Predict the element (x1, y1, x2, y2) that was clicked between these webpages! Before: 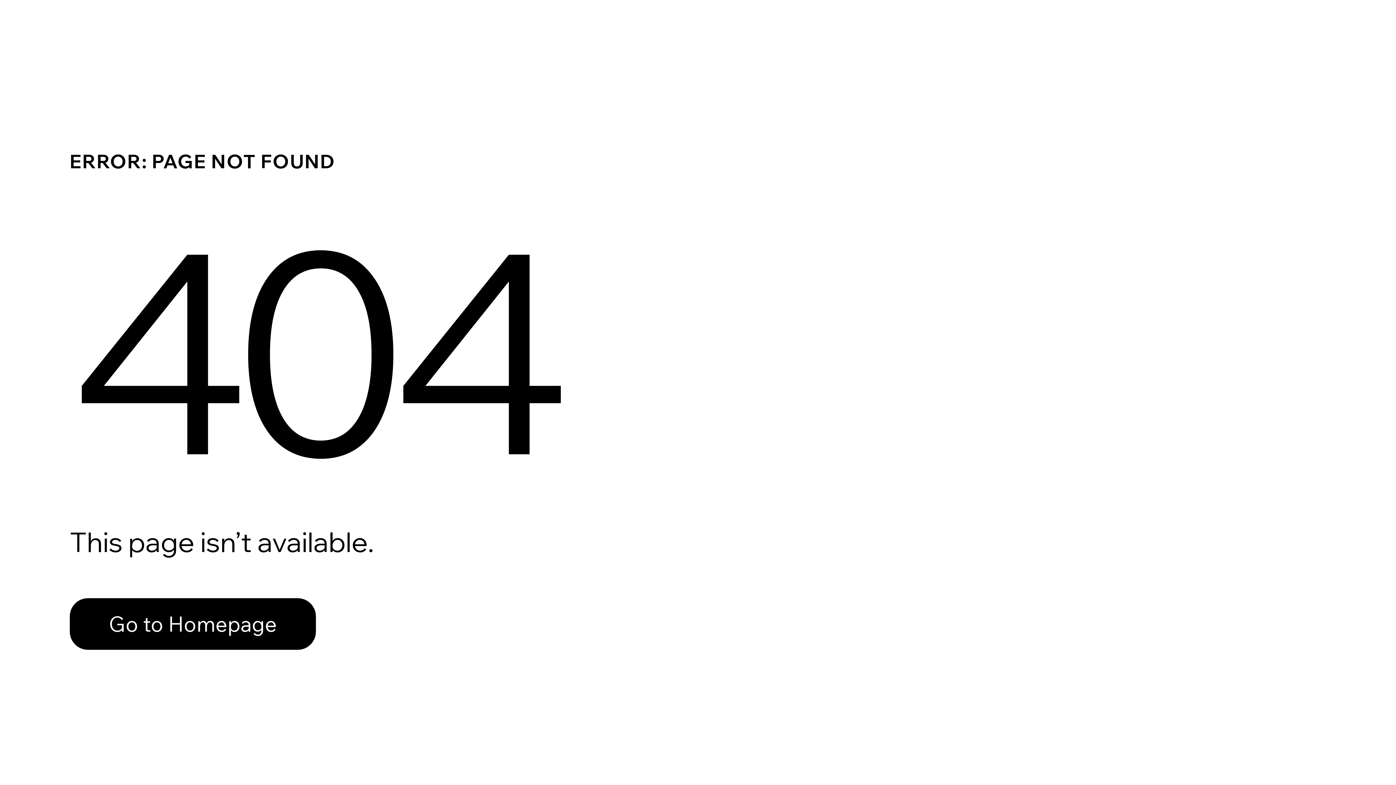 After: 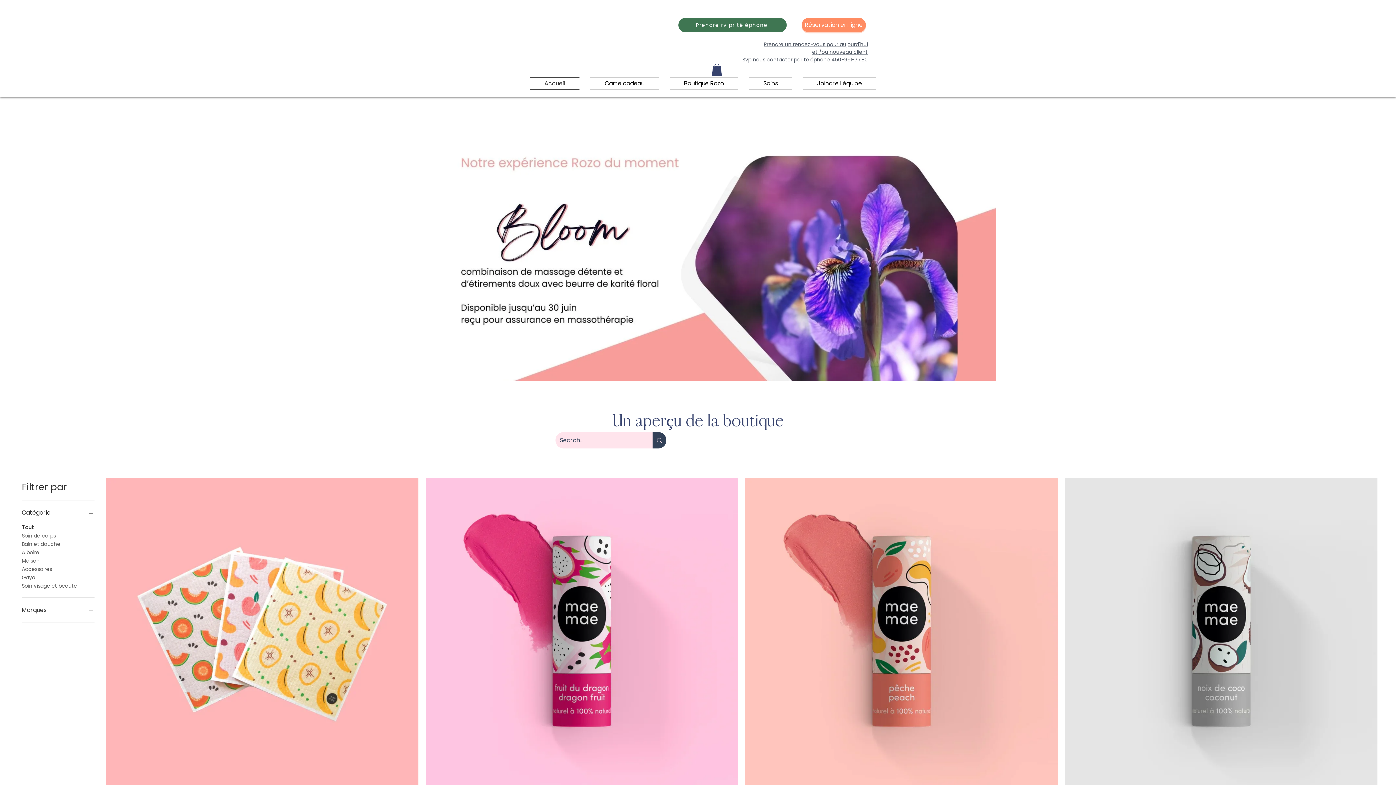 Action: label: Go to Homepage bbox: (69, 598, 316, 650)